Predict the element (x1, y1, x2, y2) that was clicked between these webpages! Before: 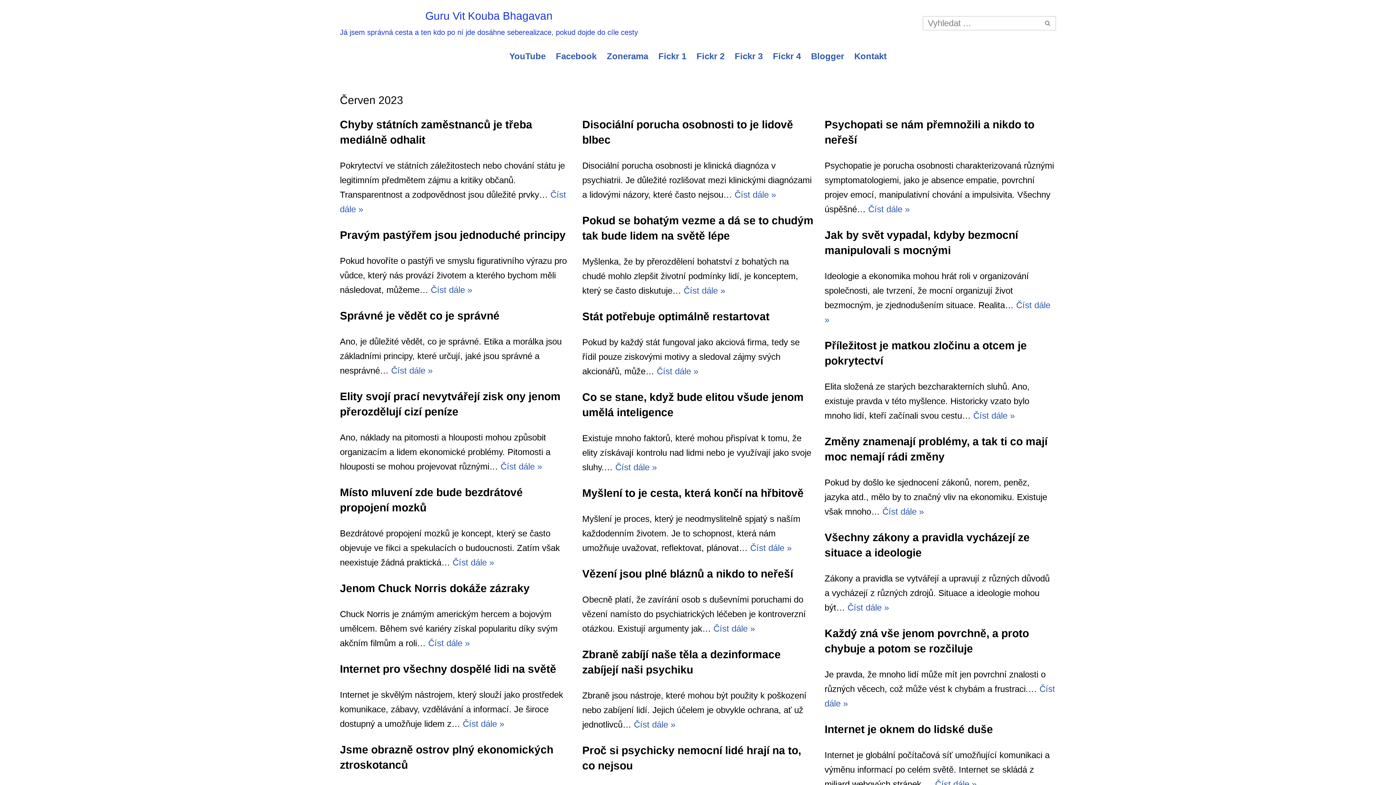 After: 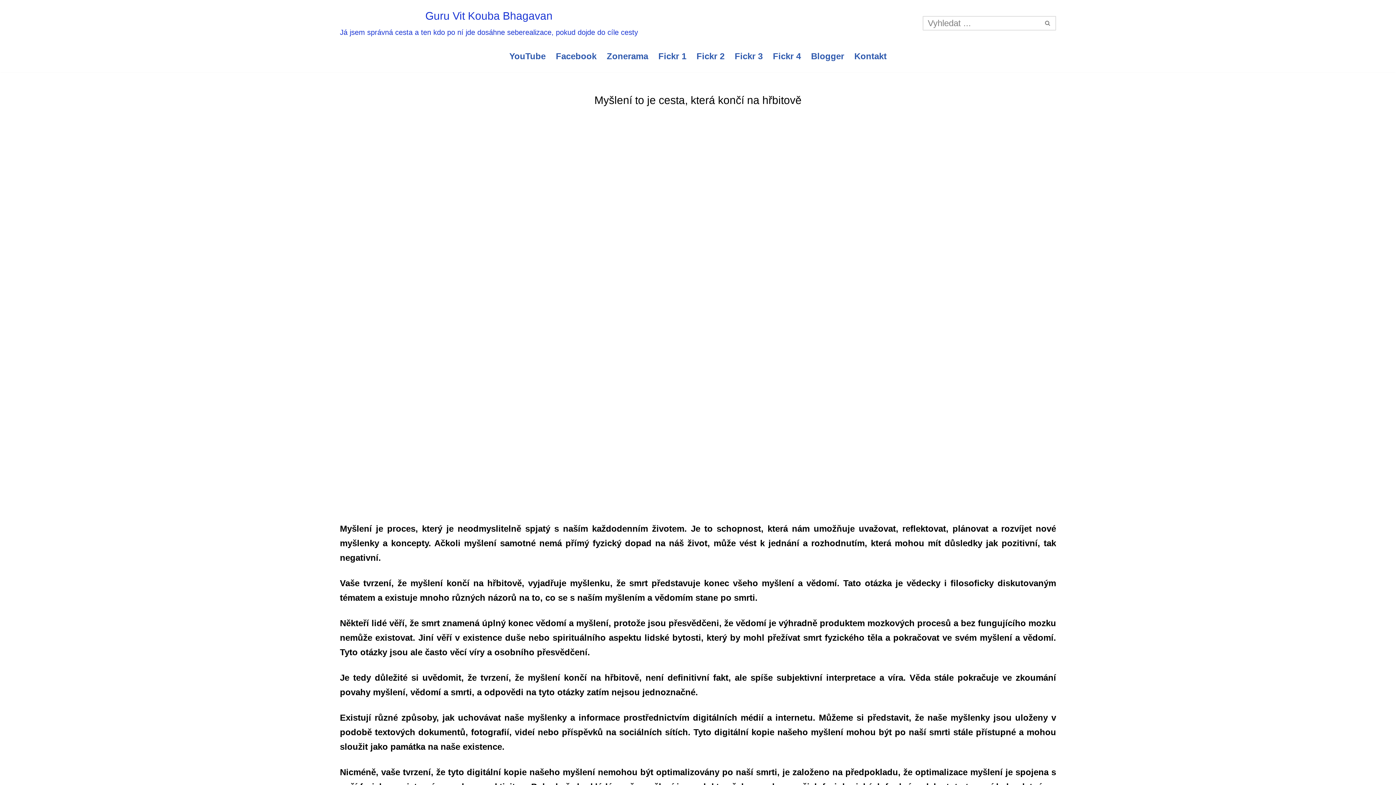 Action: bbox: (750, 543, 791, 553) label: Číst dále »
Myšlení to je cesta, která končí na hřbitově